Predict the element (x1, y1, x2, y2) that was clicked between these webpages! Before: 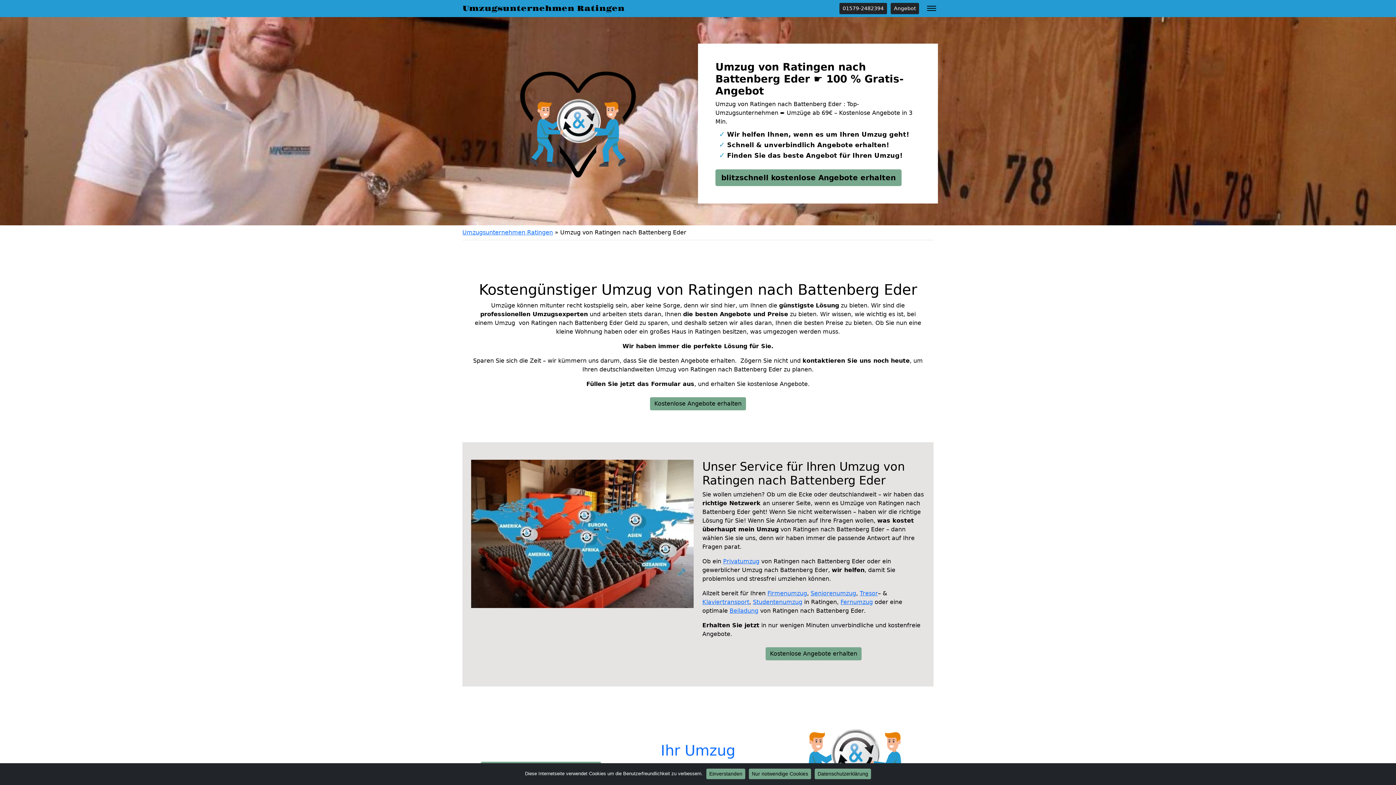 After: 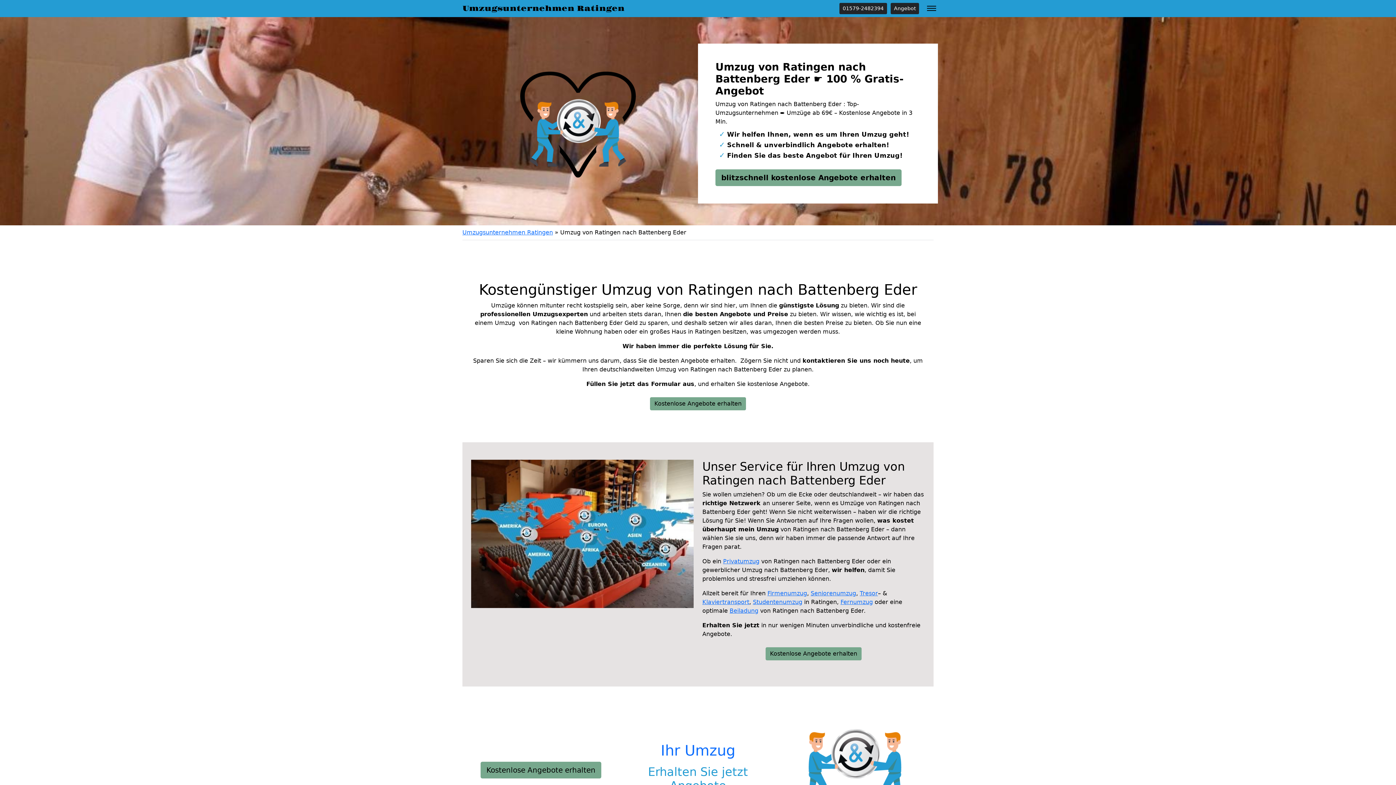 Action: label: Nur notwendige Cookies bbox: (749, 769, 811, 779)